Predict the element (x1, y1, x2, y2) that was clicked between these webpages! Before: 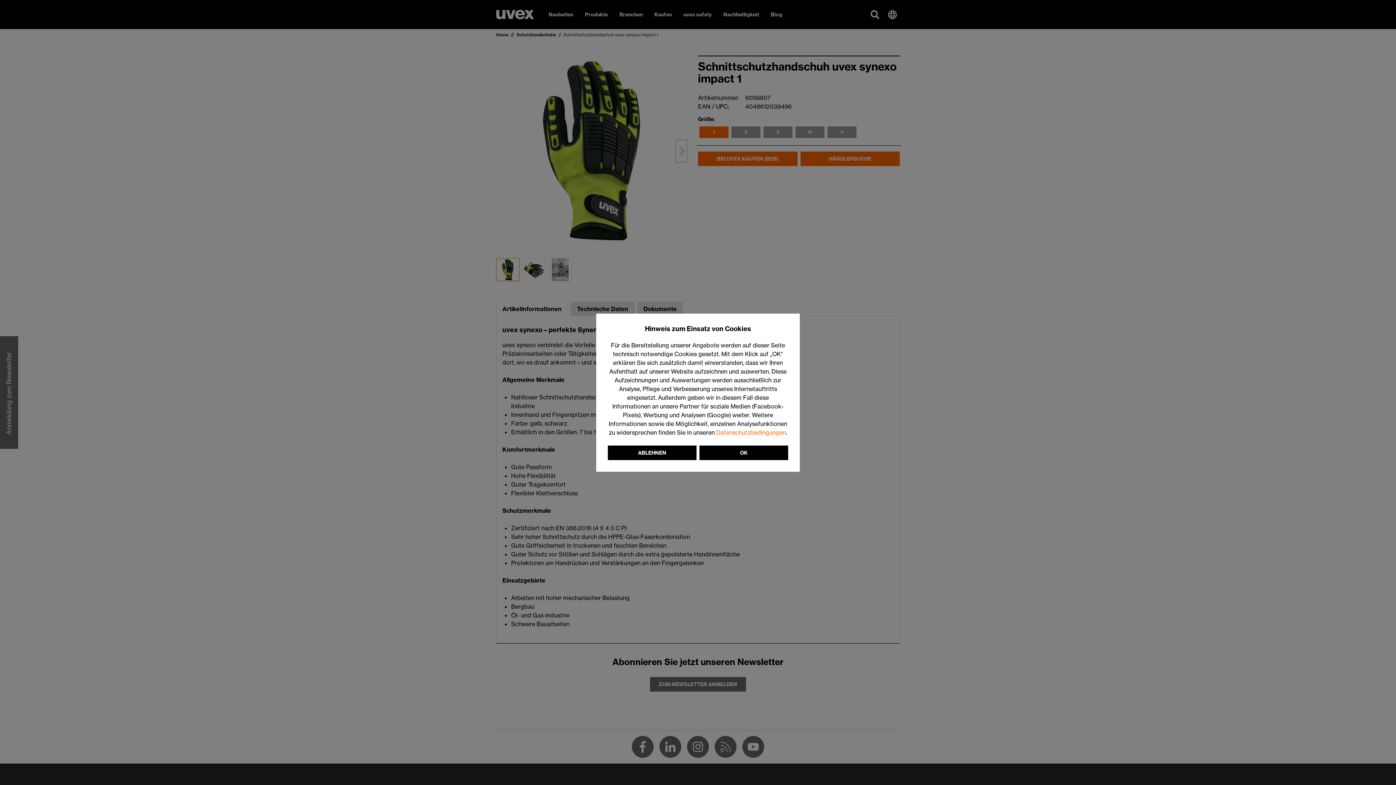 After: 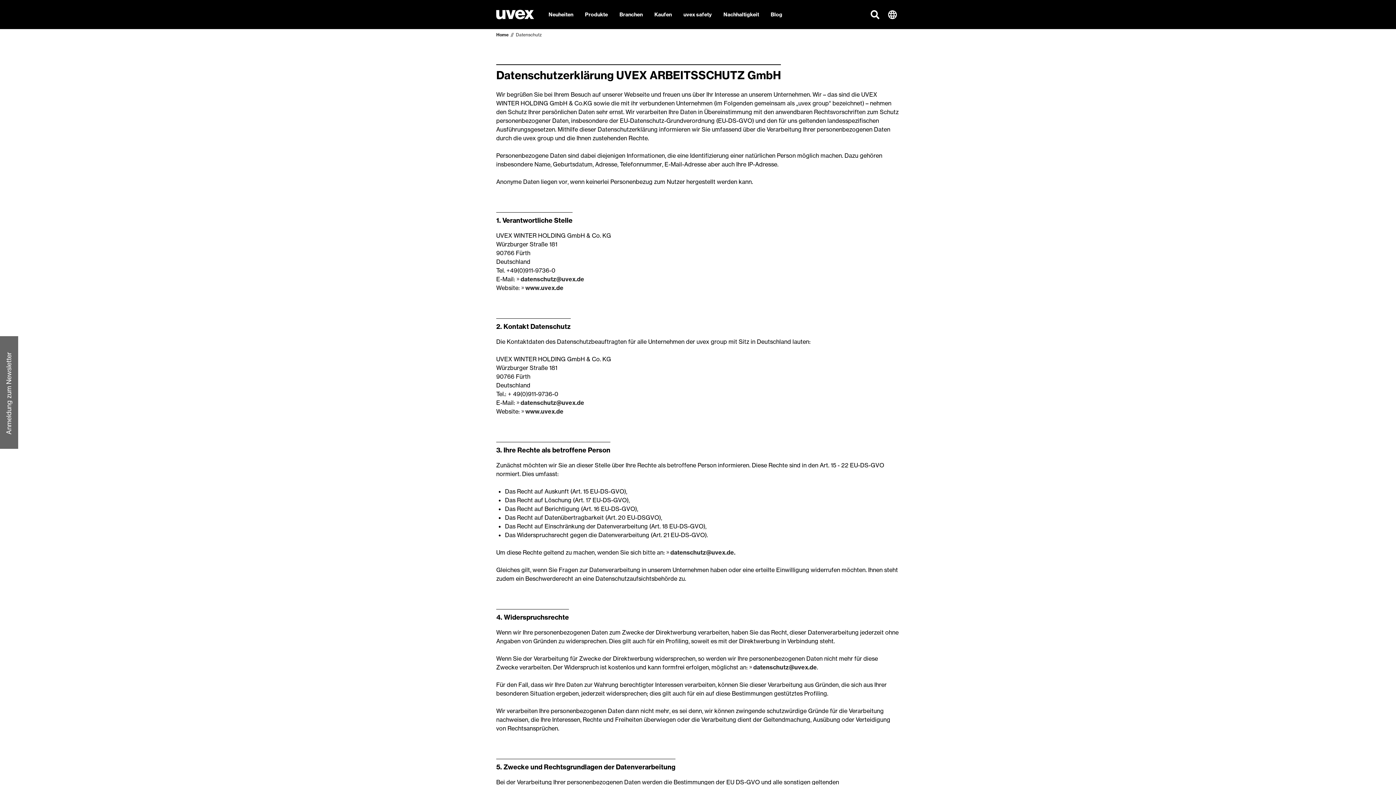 Action: label: Datenschutzbedingungen bbox: (716, 428, 786, 436)